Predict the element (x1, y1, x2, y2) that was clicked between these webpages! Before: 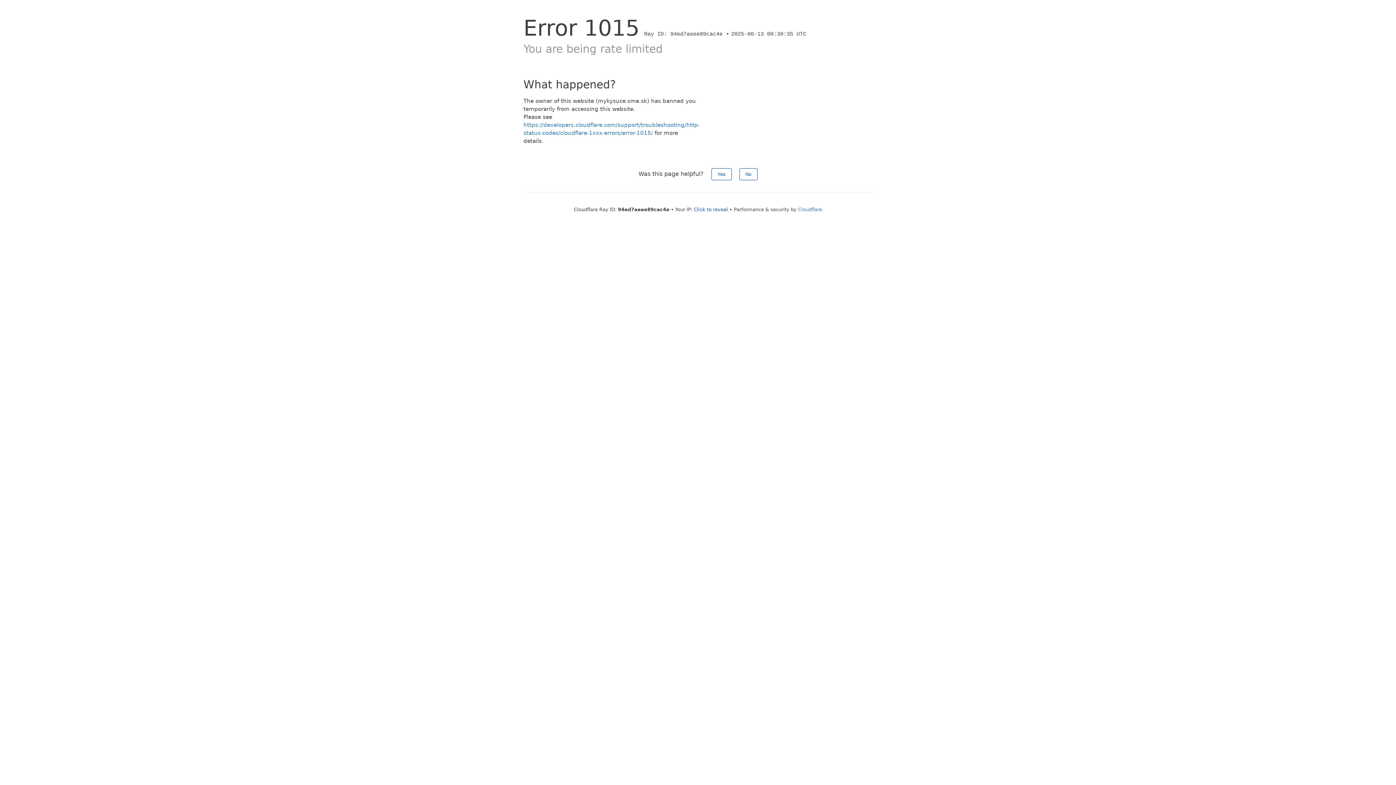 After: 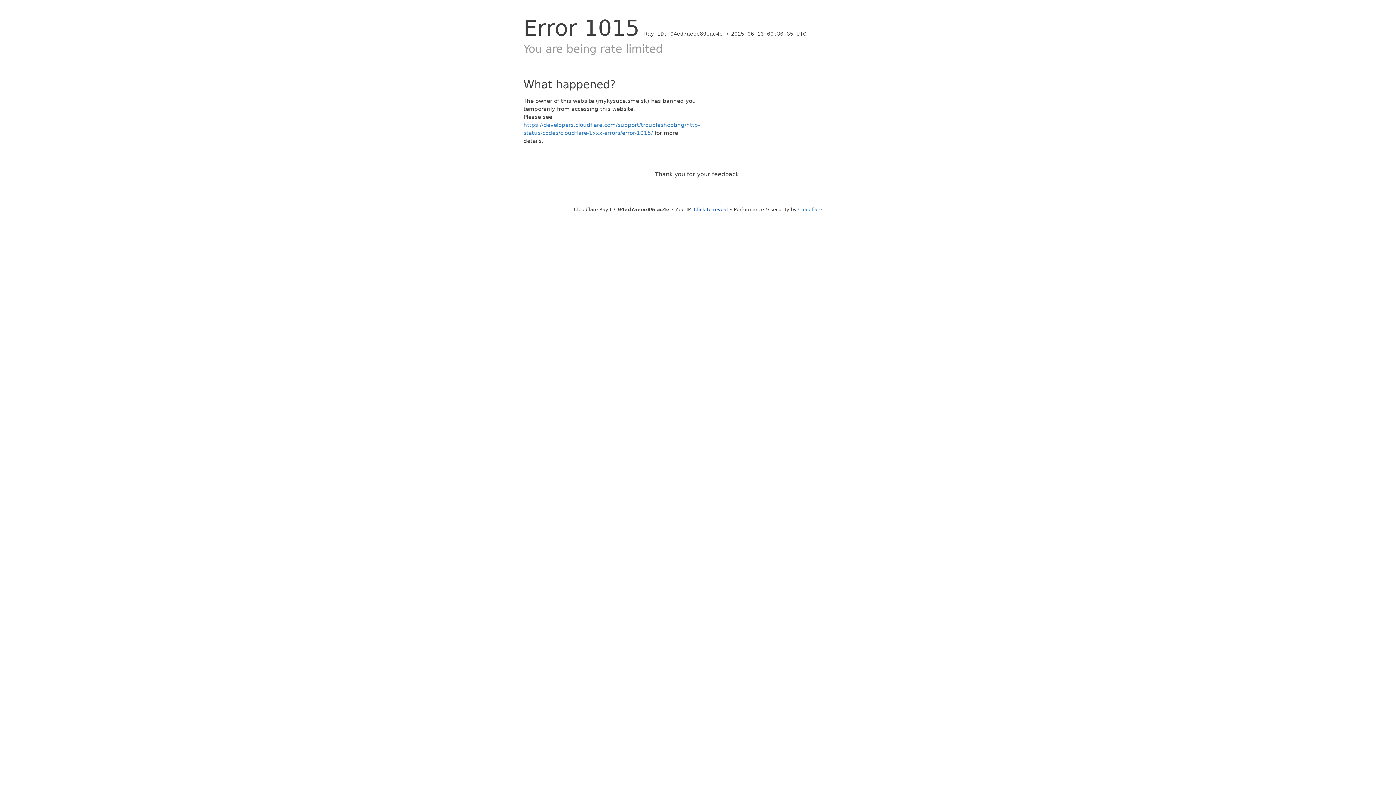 Action: label: Yes bbox: (711, 168, 731, 180)